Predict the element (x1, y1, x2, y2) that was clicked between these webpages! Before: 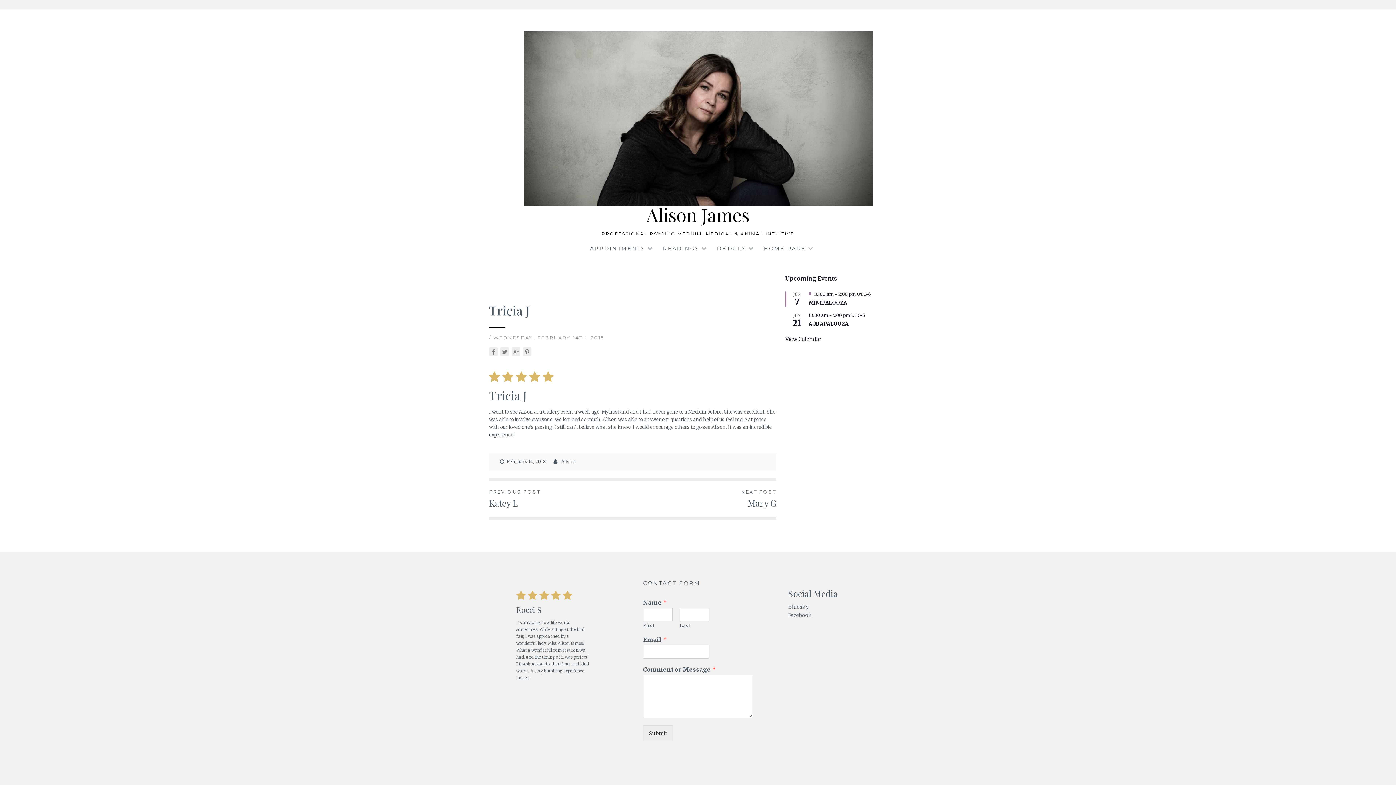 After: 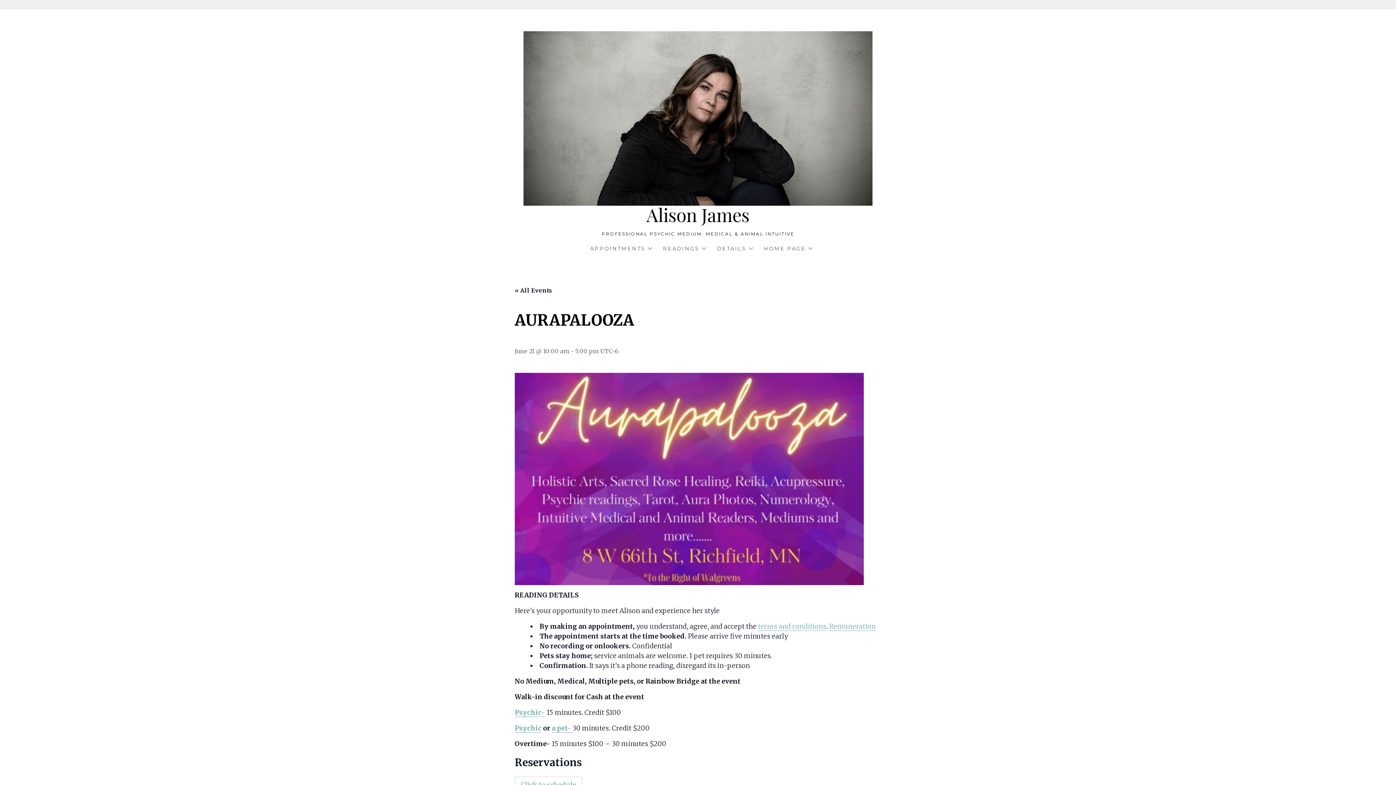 Action: bbox: (808, 320, 848, 327) label: AURAPALOOZA